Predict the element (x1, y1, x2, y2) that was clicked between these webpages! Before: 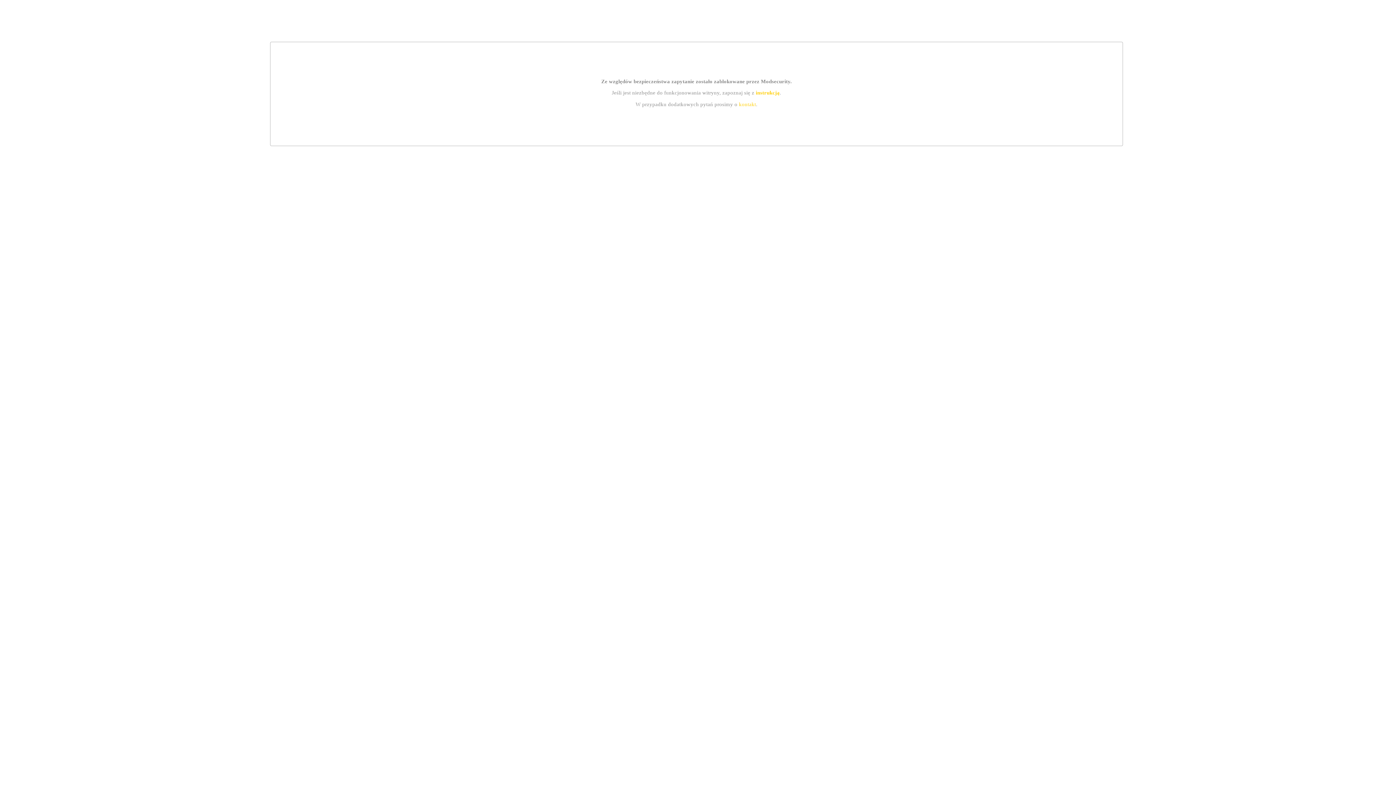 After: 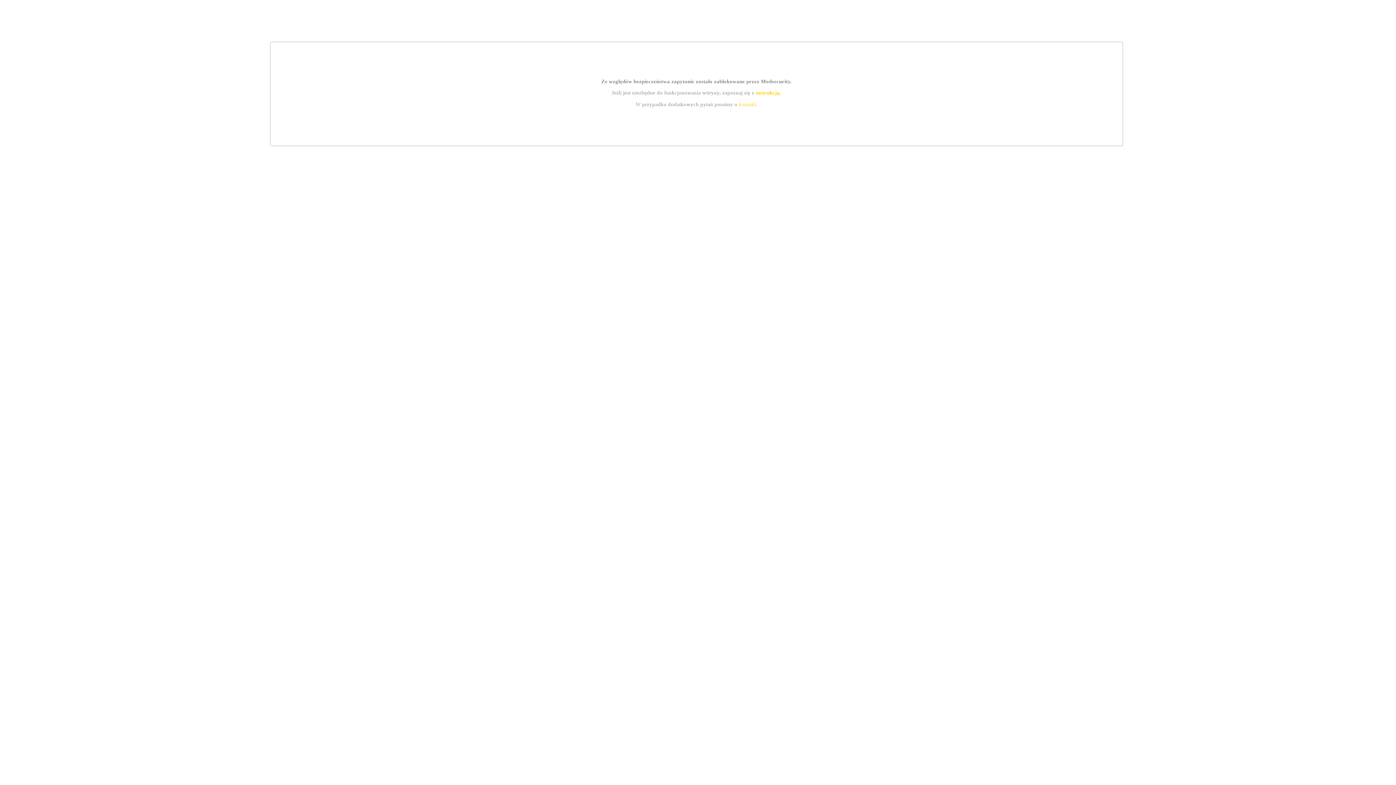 Action: label: instrukcją bbox: (755, 89, 779, 95)